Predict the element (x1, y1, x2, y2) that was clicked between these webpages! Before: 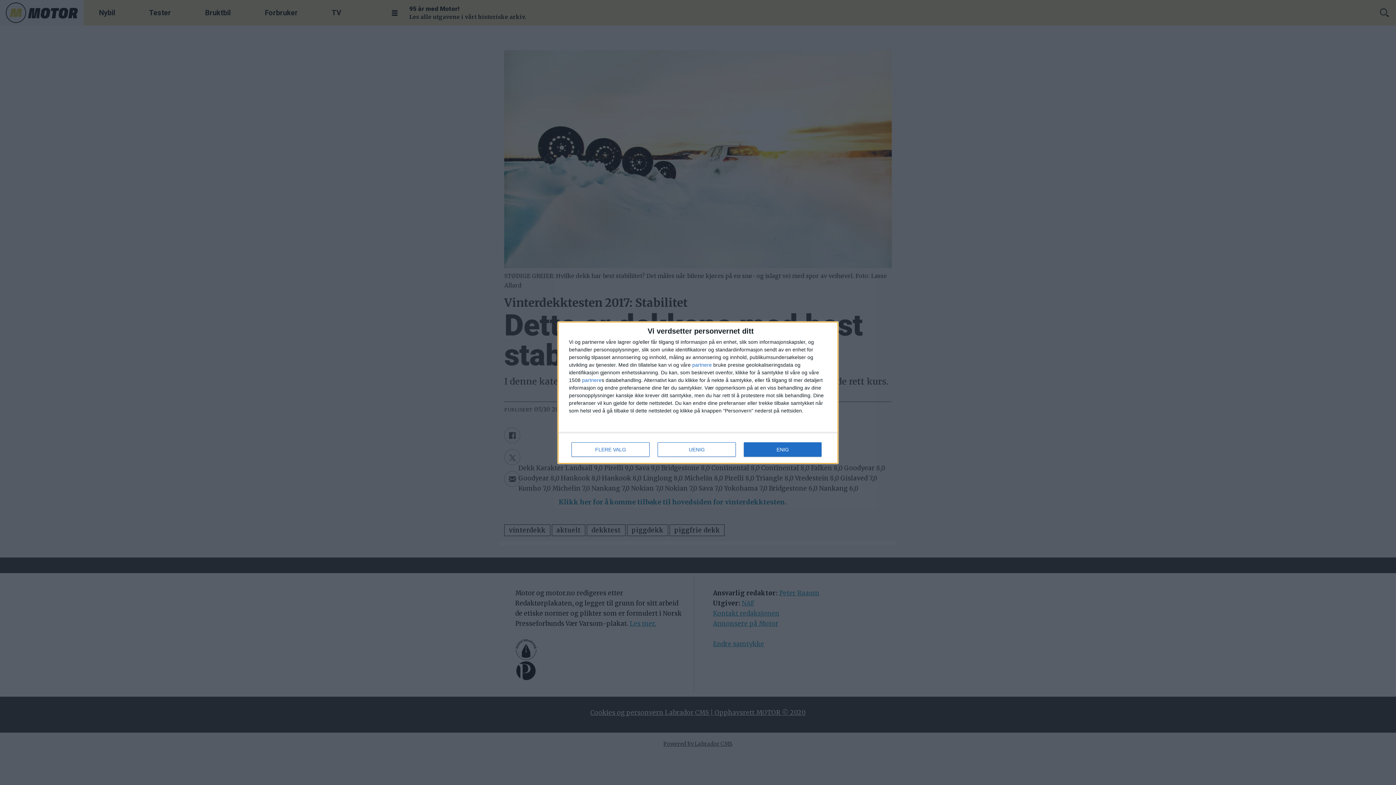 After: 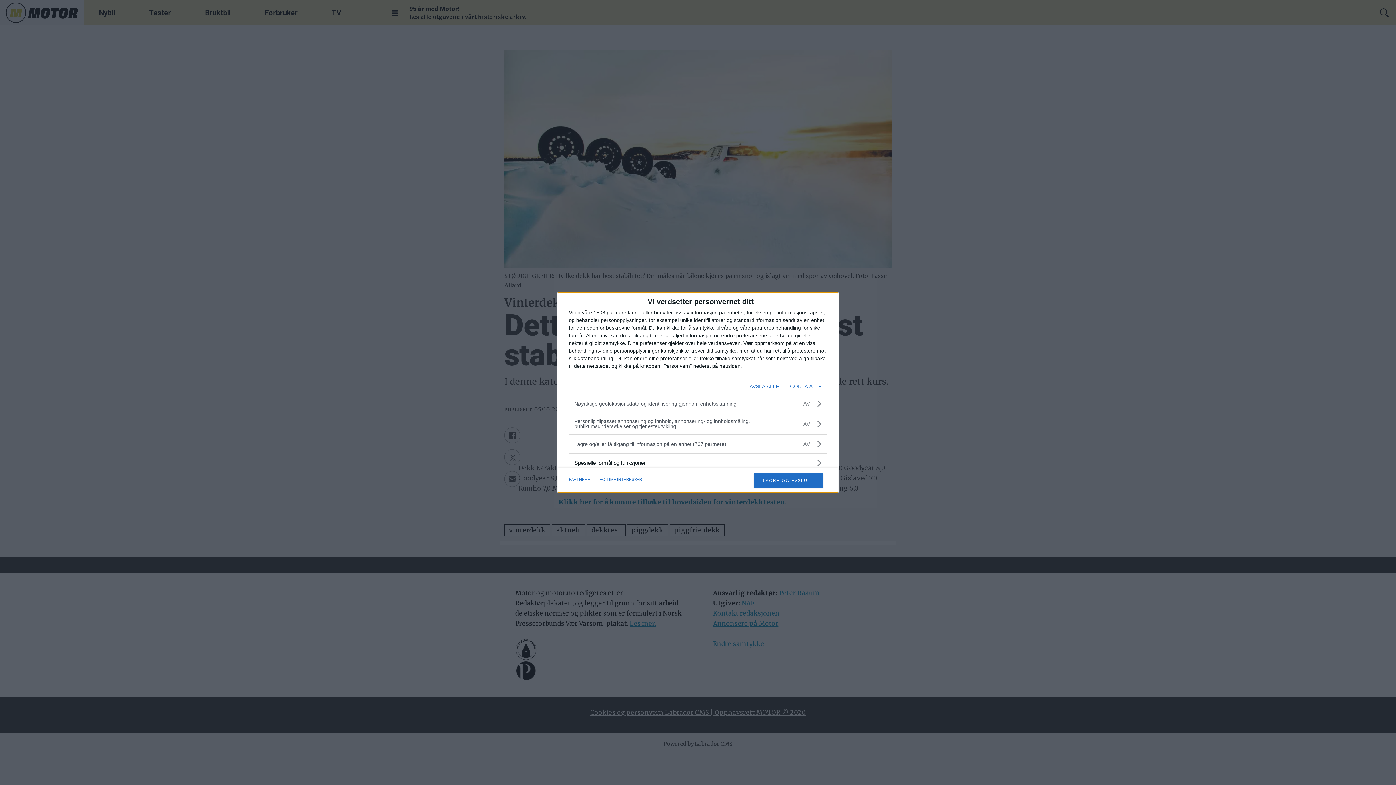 Action: label: FLERE VALG bbox: (571, 442, 649, 456)